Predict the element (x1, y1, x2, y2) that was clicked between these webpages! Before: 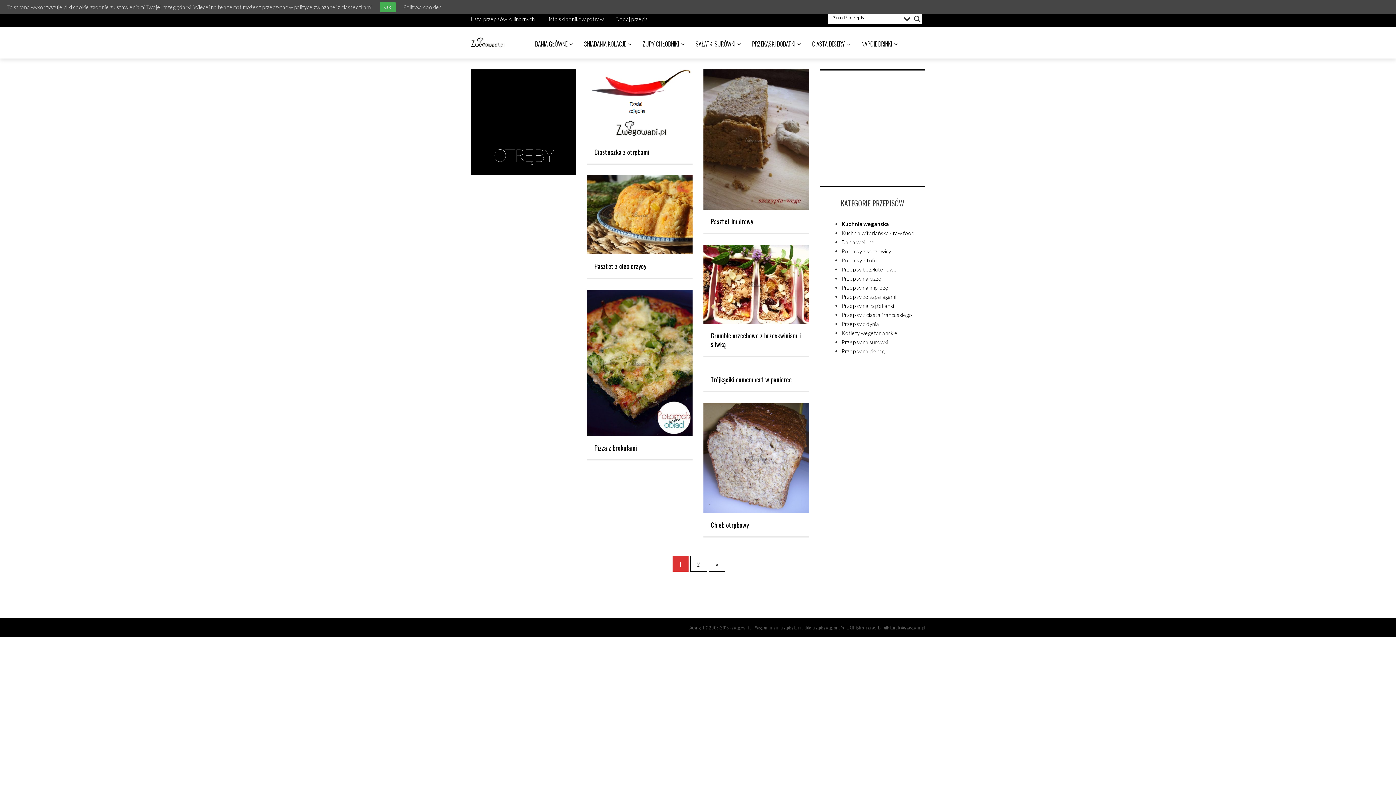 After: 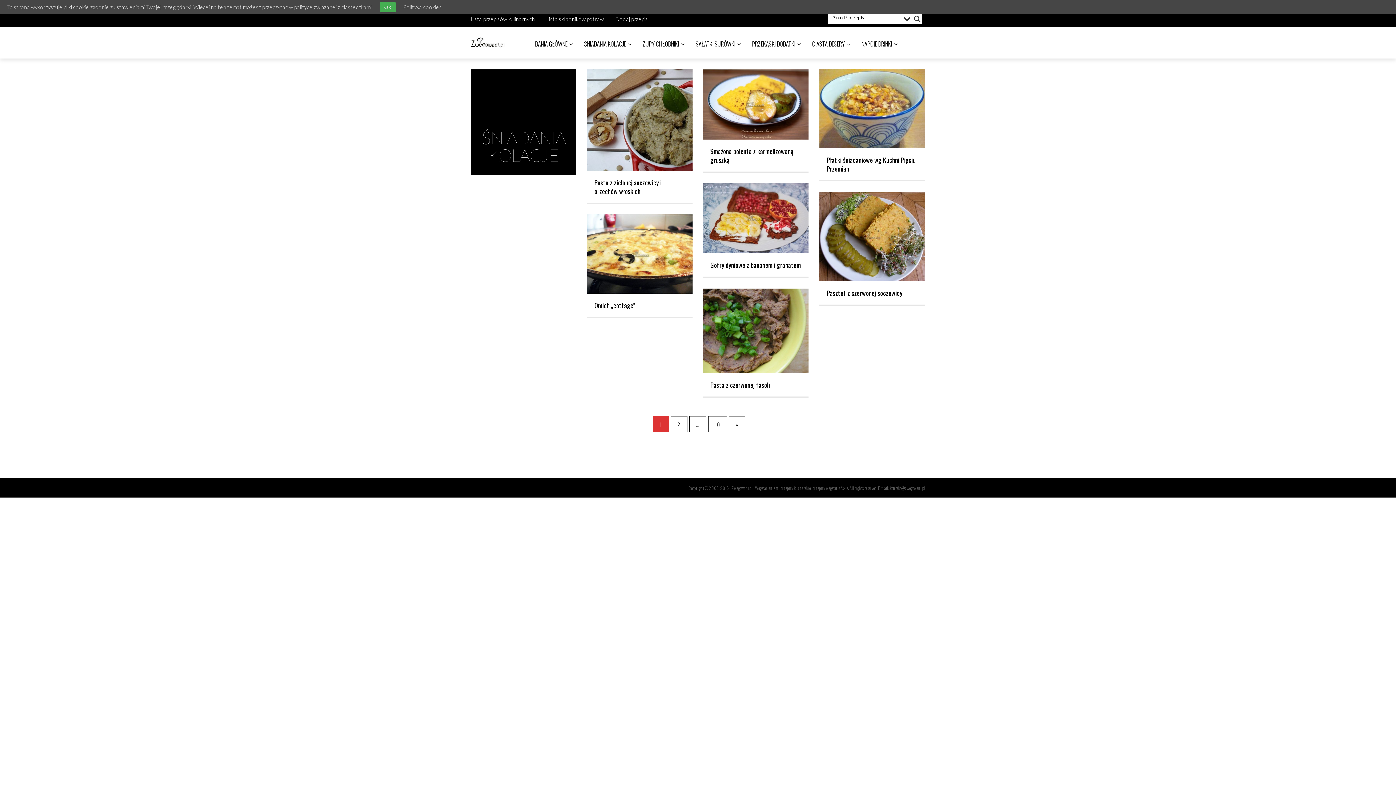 Action: label: ŚNIADANIA KOLACJE bbox: (578, 27, 637, 60)